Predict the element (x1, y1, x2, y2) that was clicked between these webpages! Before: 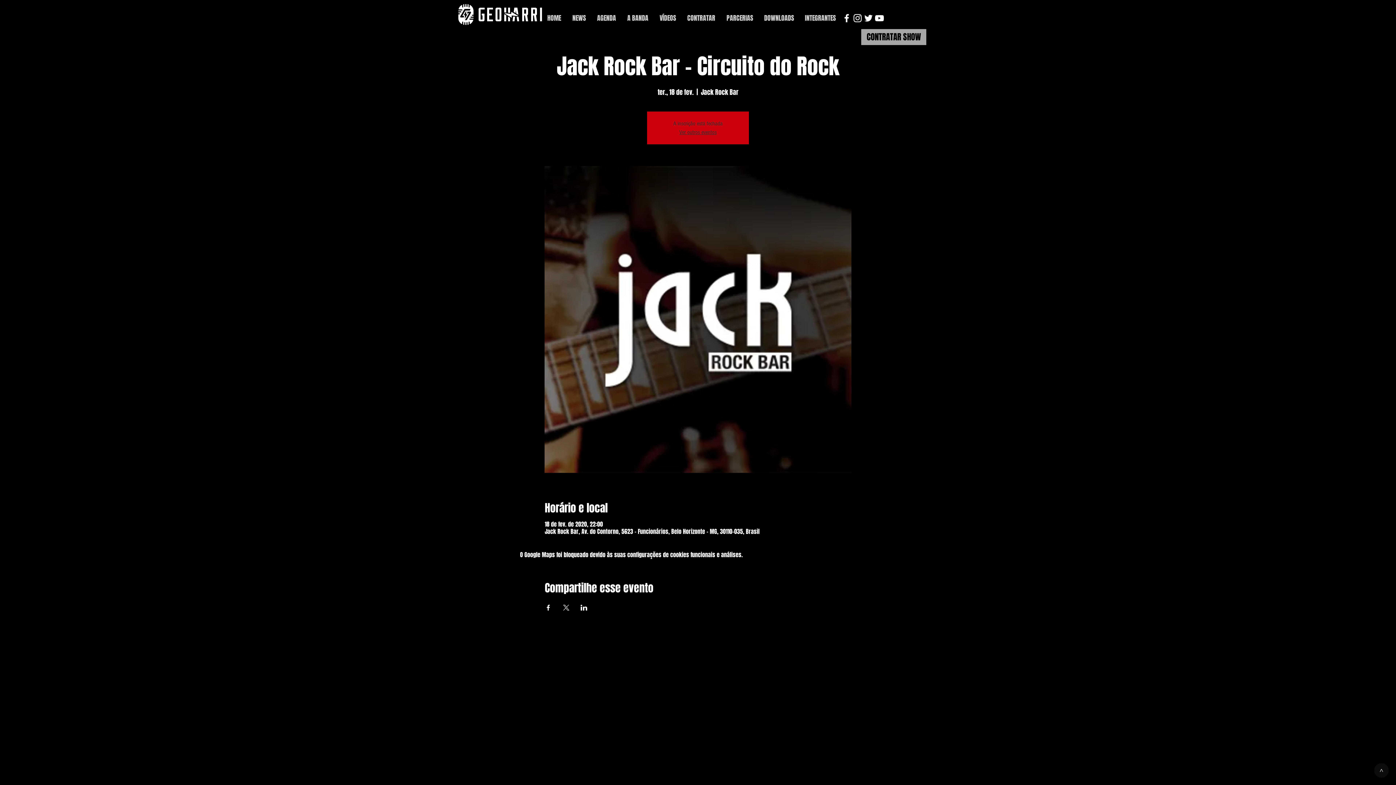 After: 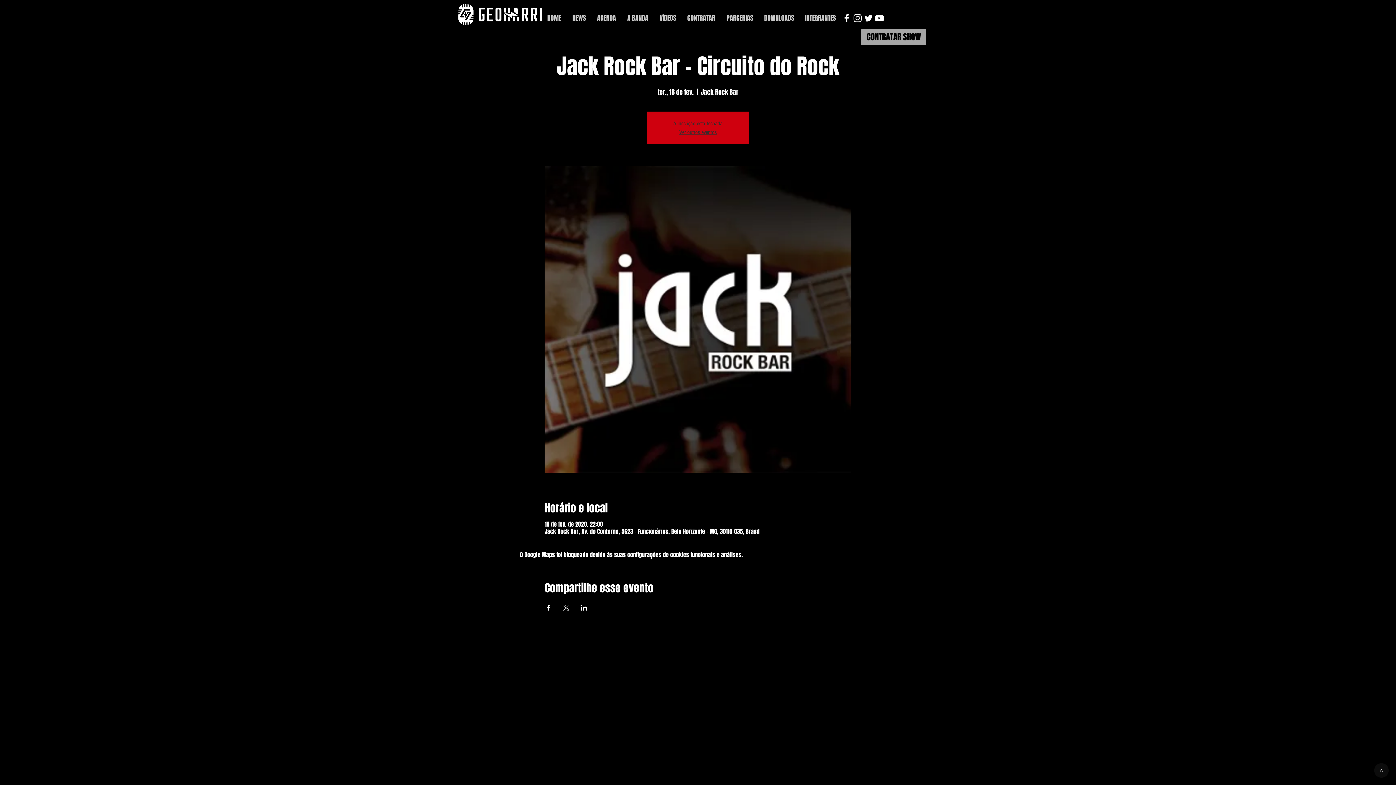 Action: bbox: (874, 12, 885, 23) label: White YouTube Icon